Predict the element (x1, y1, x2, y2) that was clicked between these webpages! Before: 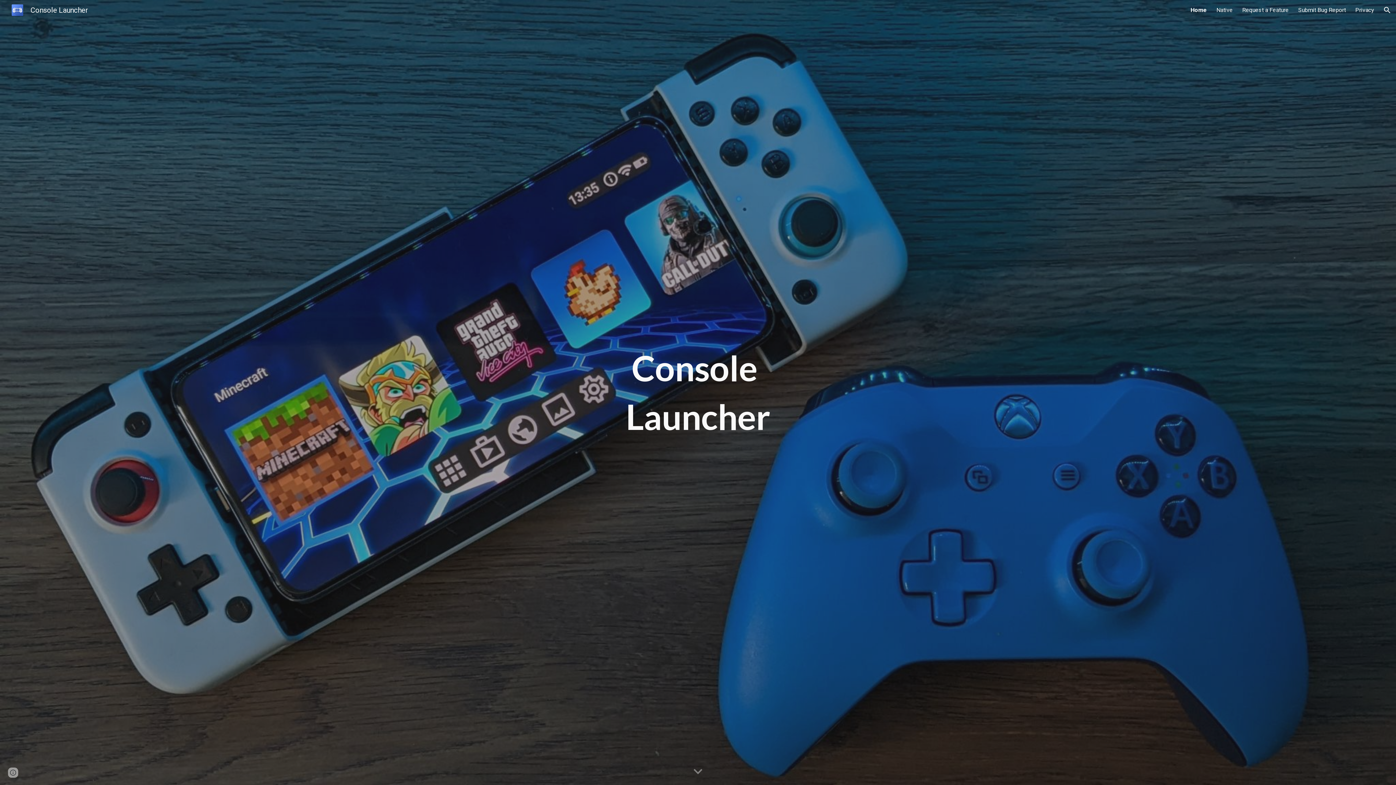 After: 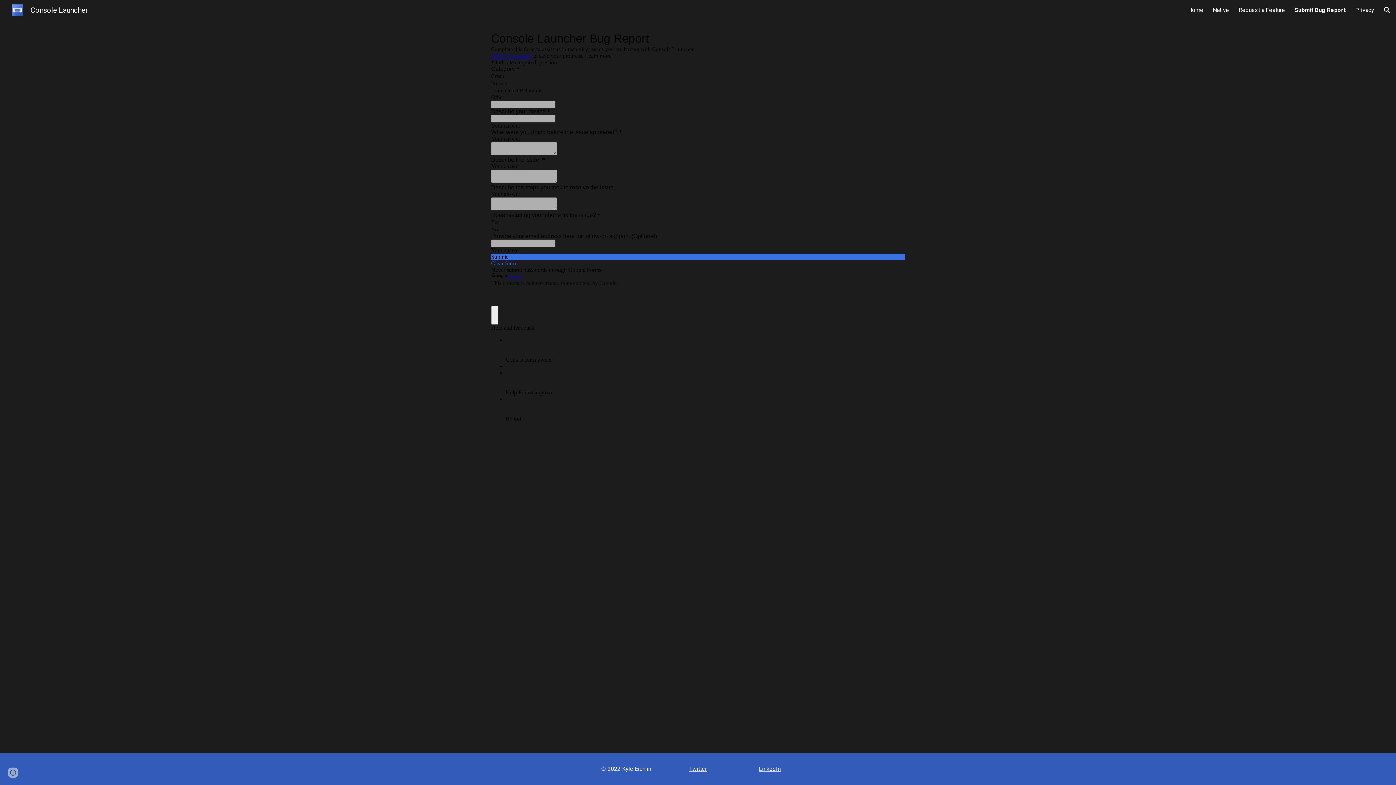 Action: bbox: (1298, 6, 1346, 13) label: Submit Bug Report